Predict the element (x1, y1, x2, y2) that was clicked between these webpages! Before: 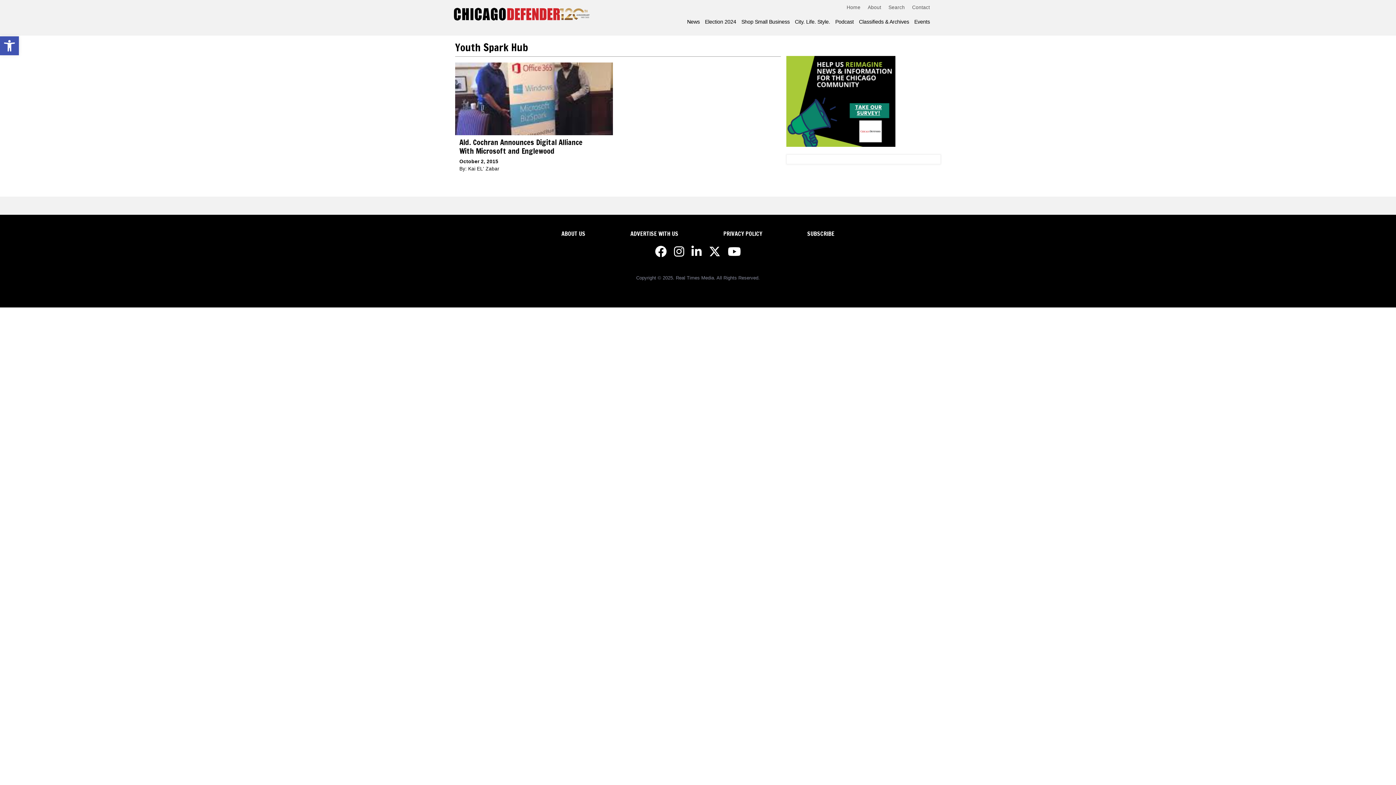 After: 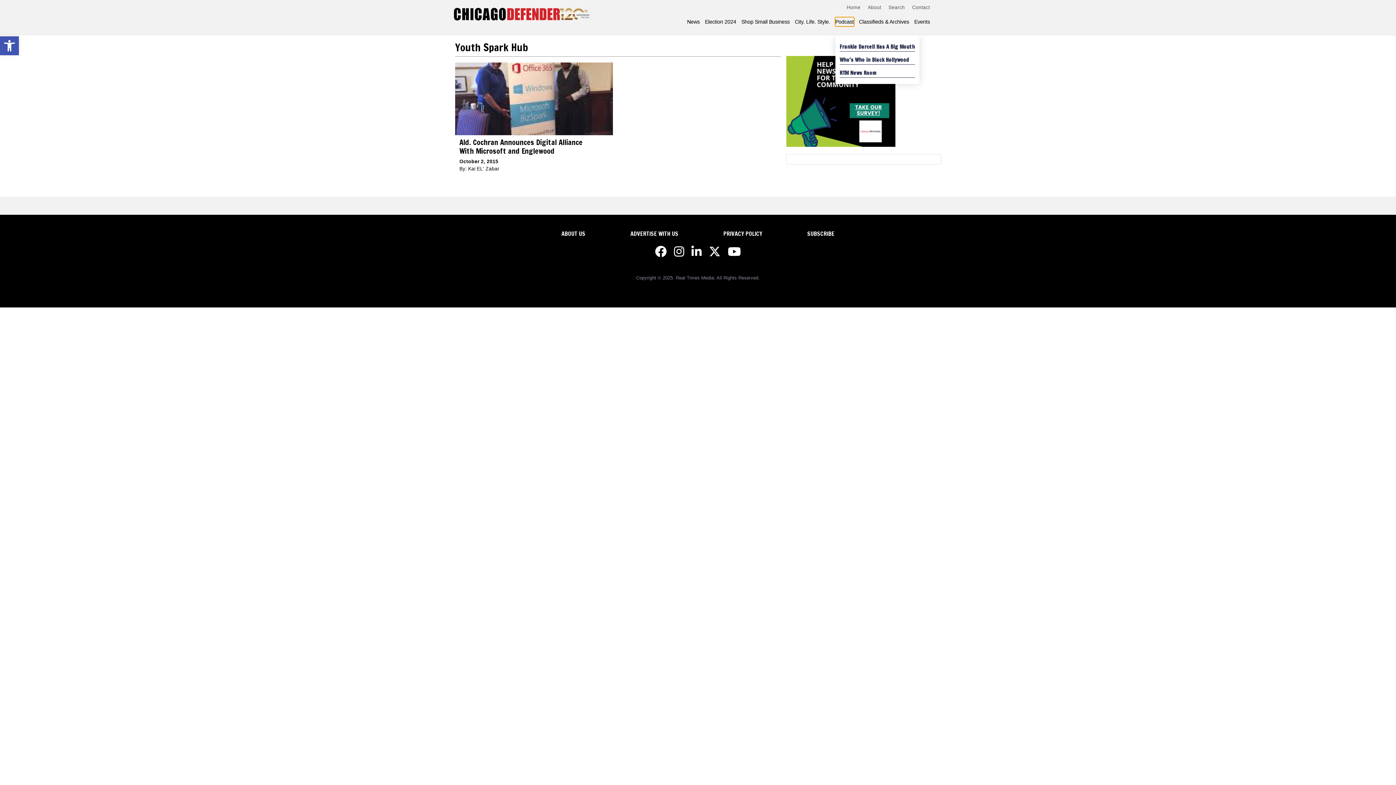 Action: bbox: (835, 17, 854, 26) label: Podcast